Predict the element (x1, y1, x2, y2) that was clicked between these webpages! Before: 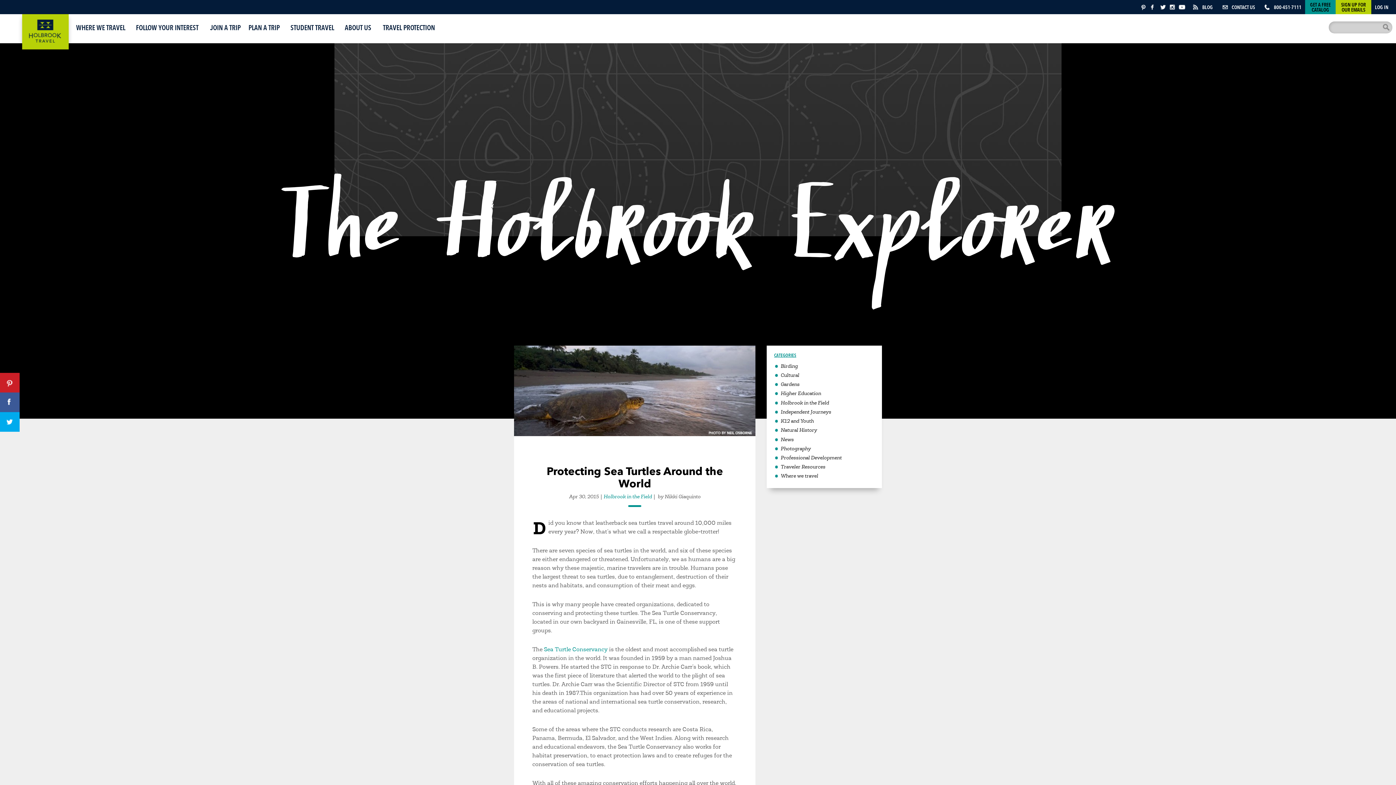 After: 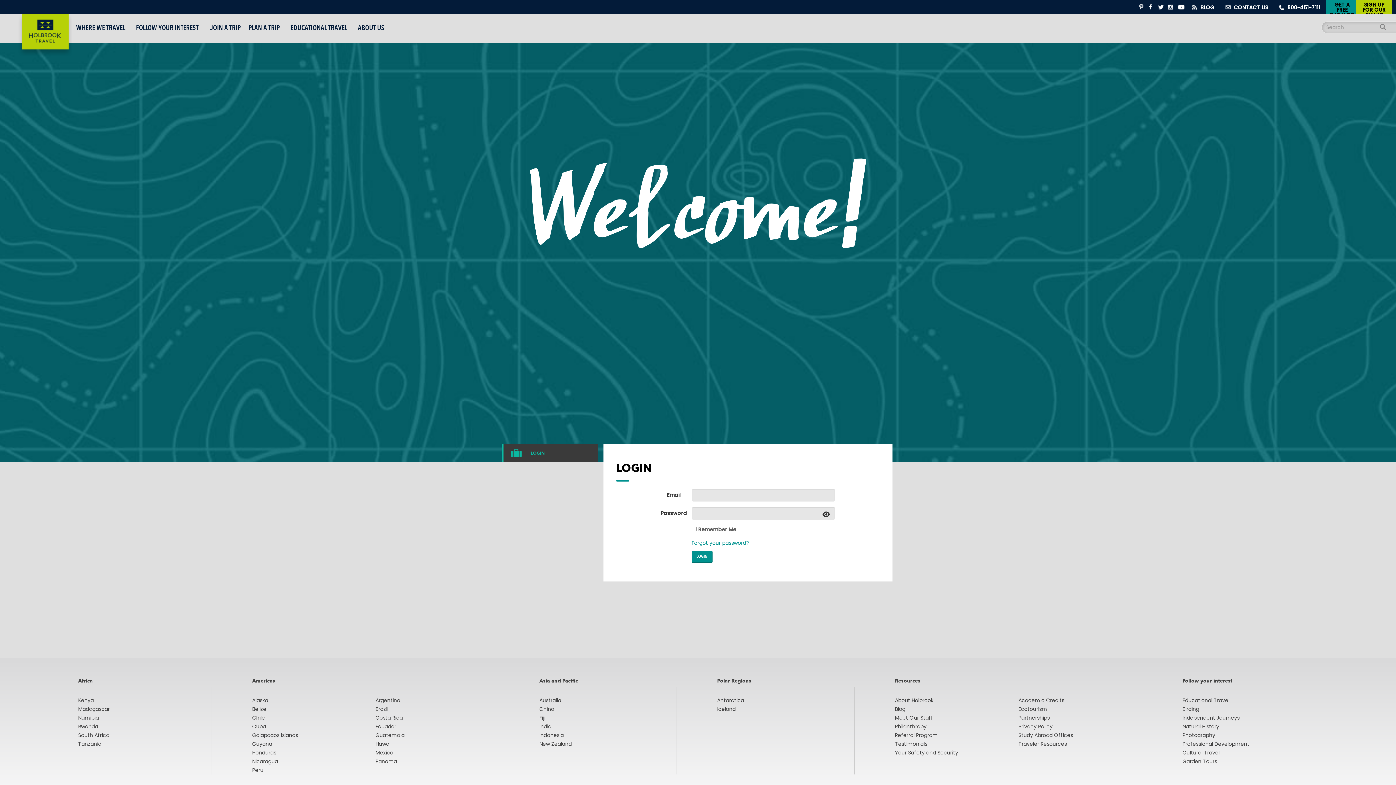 Action: label: LOG IN bbox: (1371, 0, 1392, 14)